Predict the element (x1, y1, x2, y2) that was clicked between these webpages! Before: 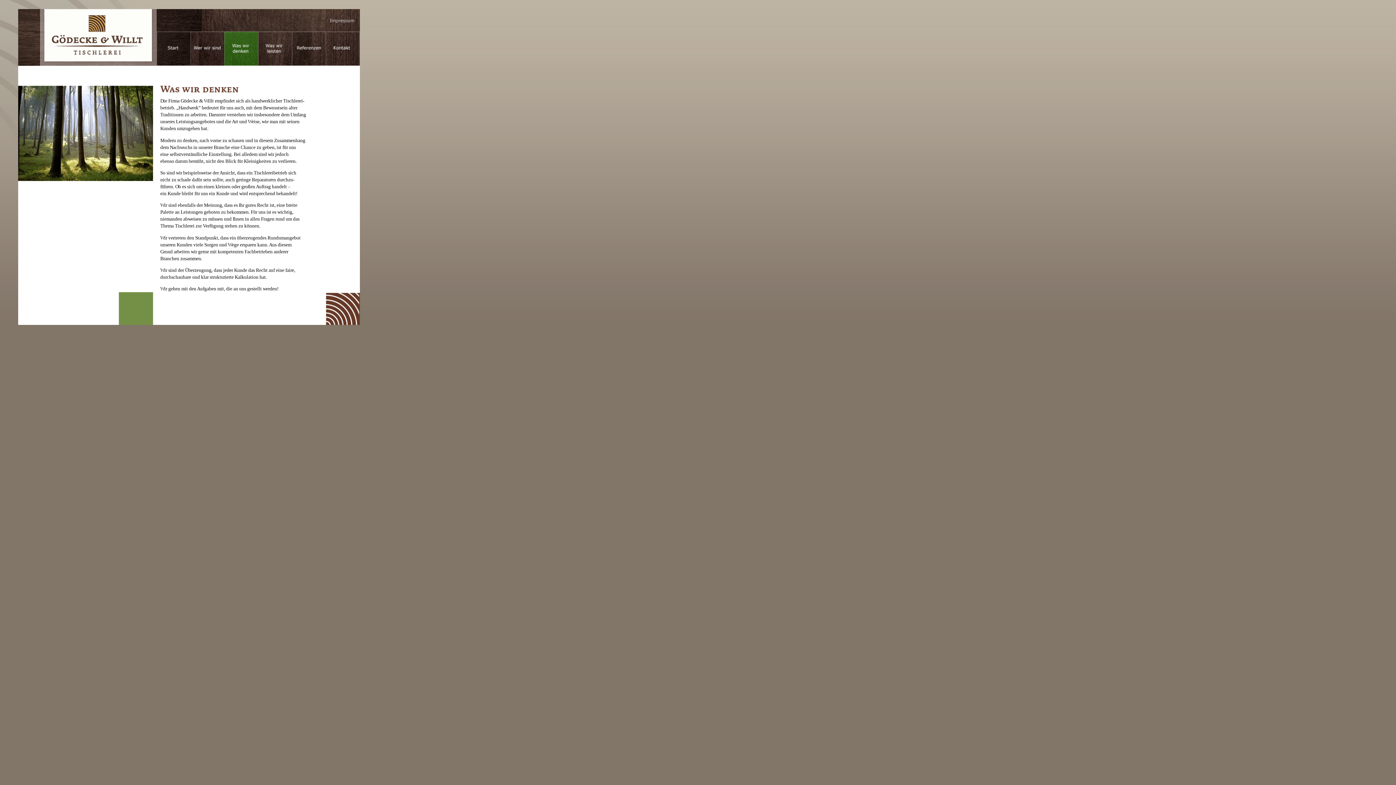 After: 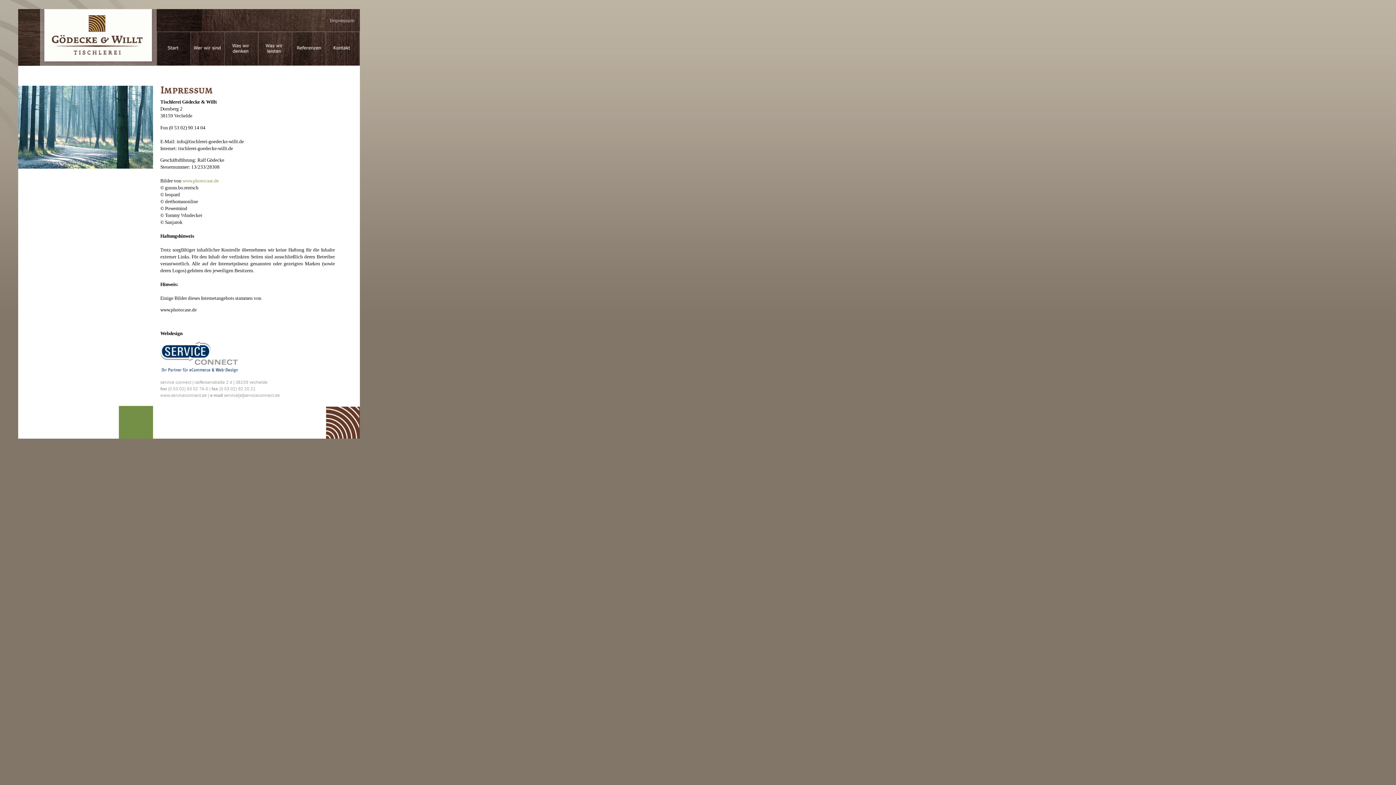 Action: bbox: (326, 27, 360, 32)